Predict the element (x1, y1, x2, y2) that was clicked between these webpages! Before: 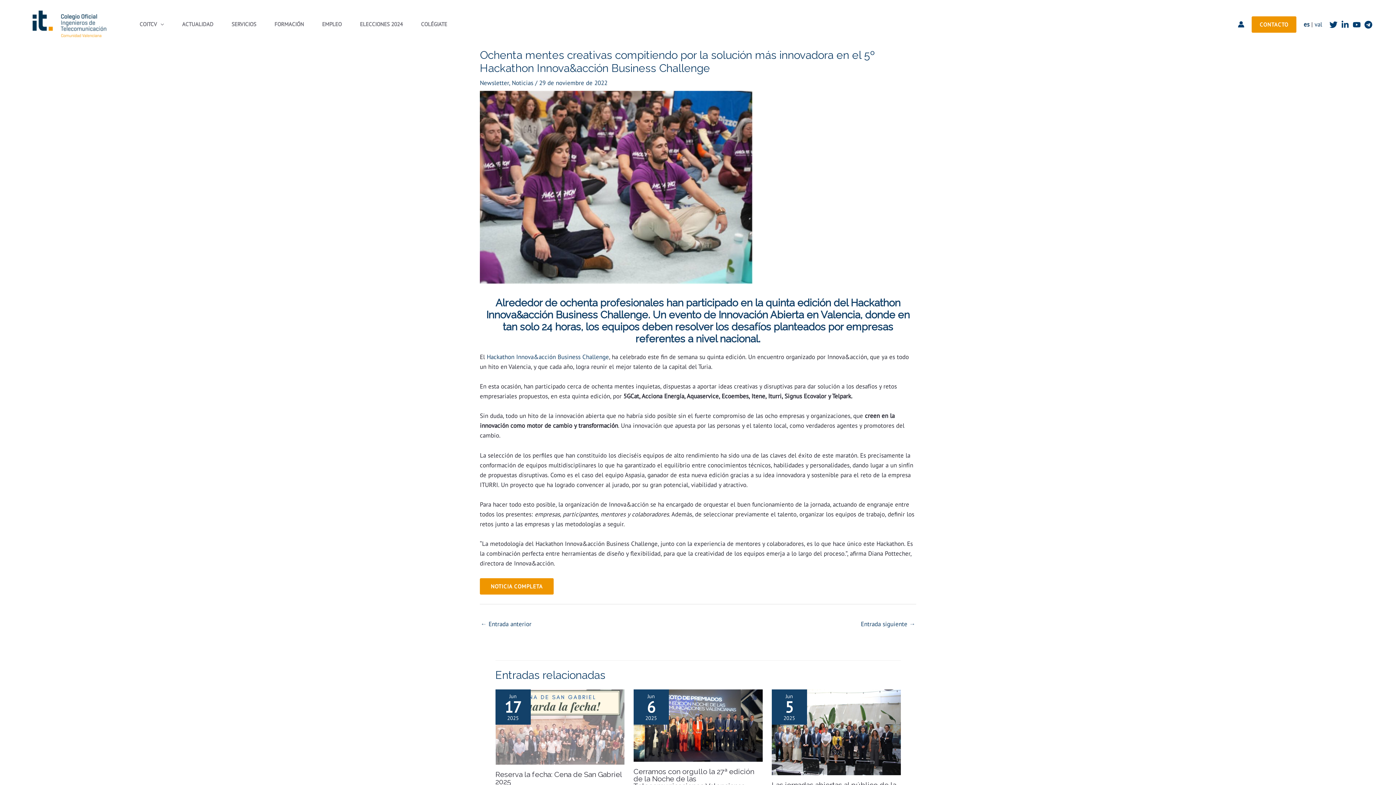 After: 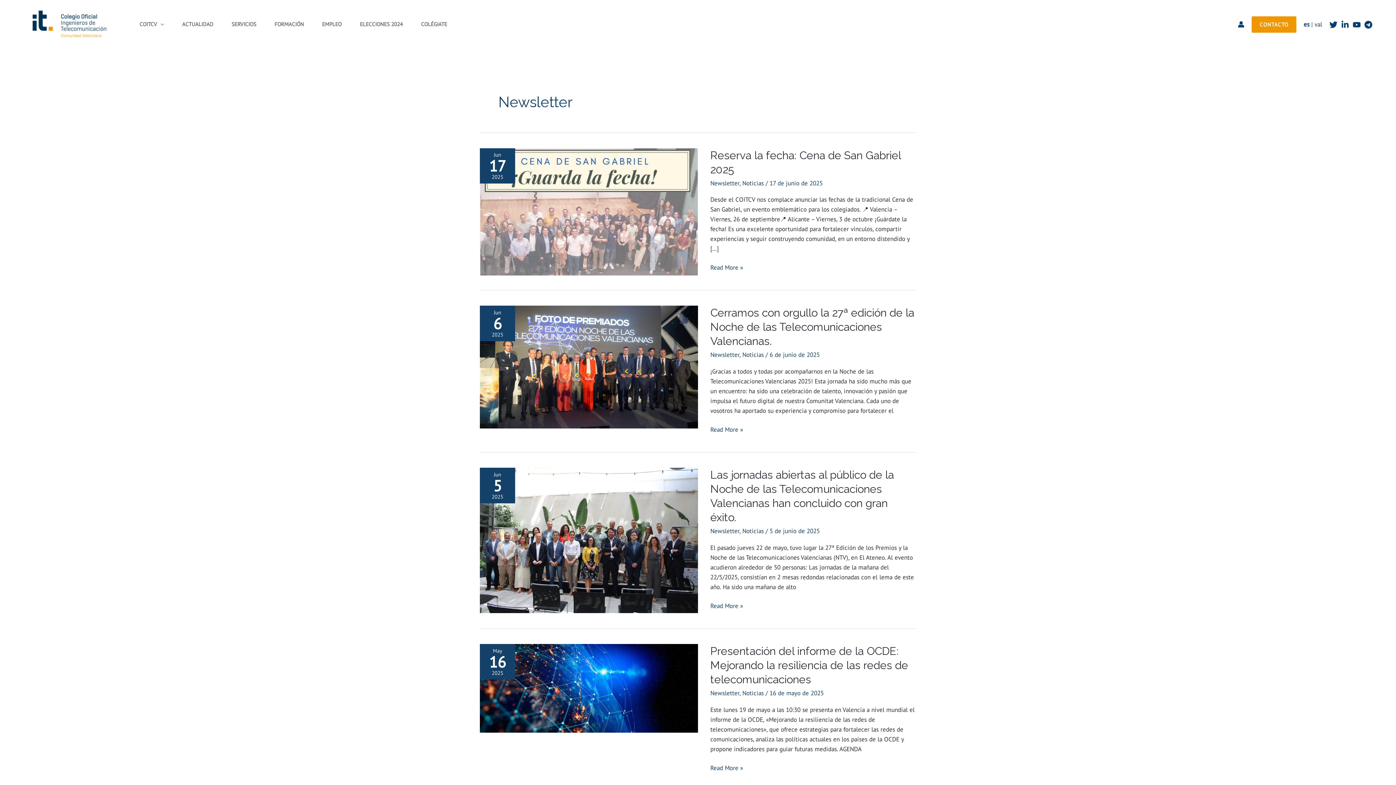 Action: bbox: (480, 78, 509, 86) label: Newsletter